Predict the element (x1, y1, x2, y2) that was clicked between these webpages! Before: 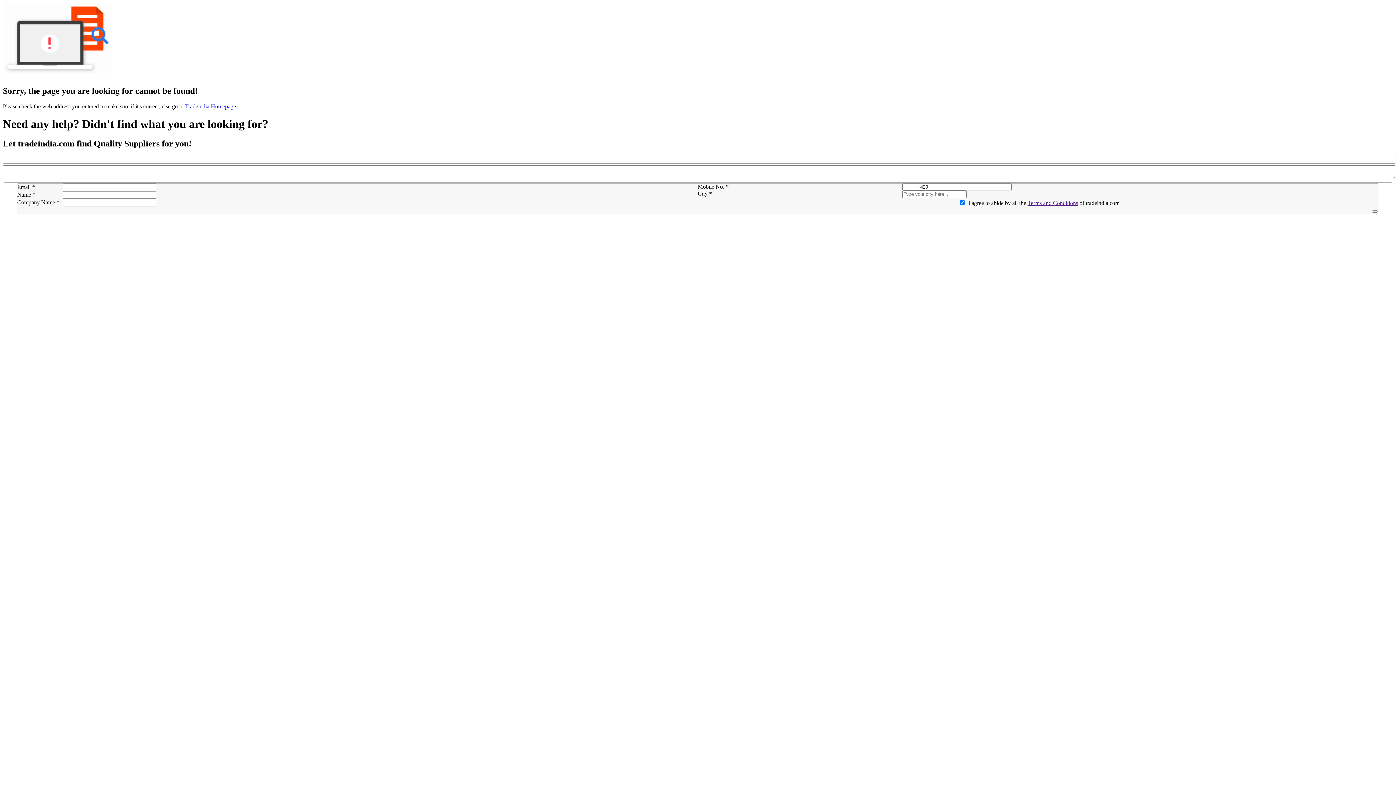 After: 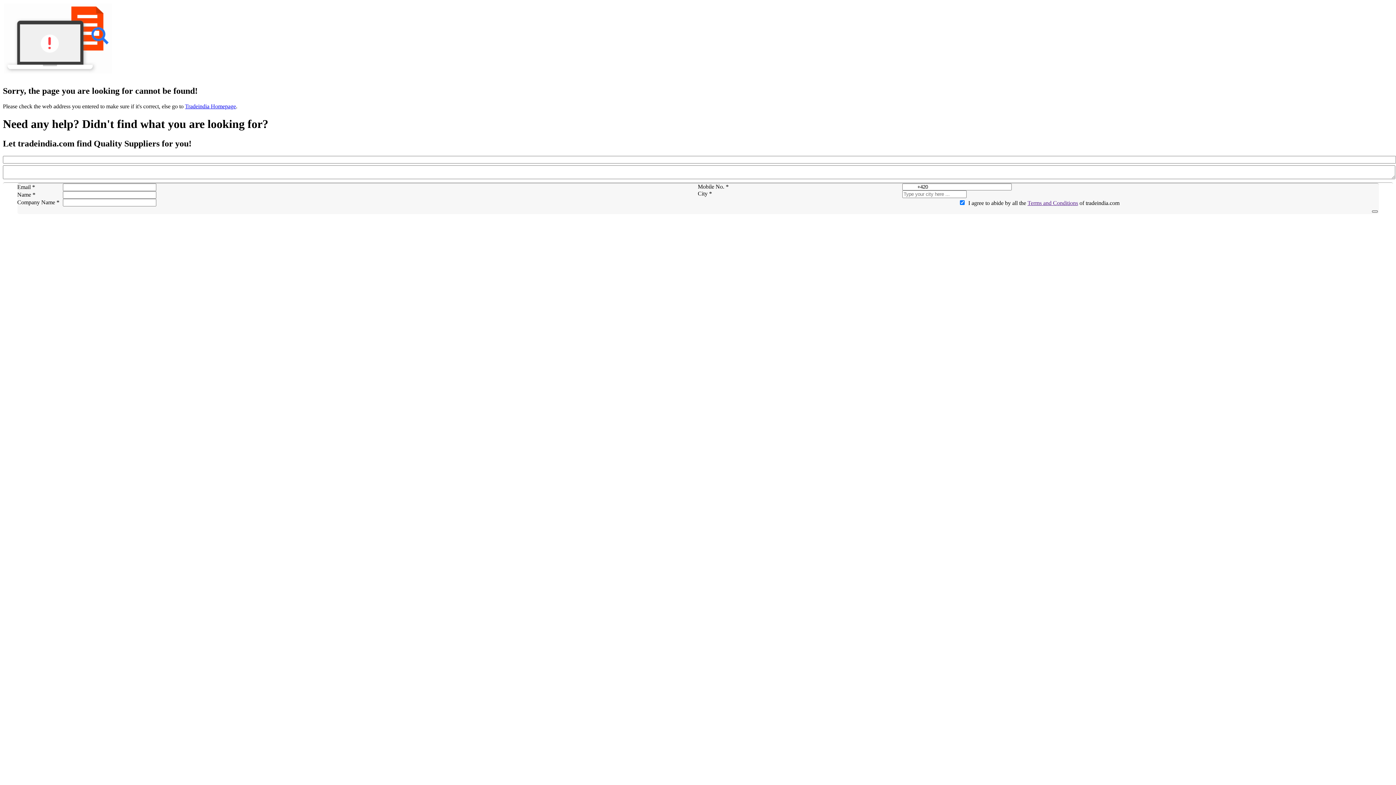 Action: bbox: (1372, 210, 1378, 212)